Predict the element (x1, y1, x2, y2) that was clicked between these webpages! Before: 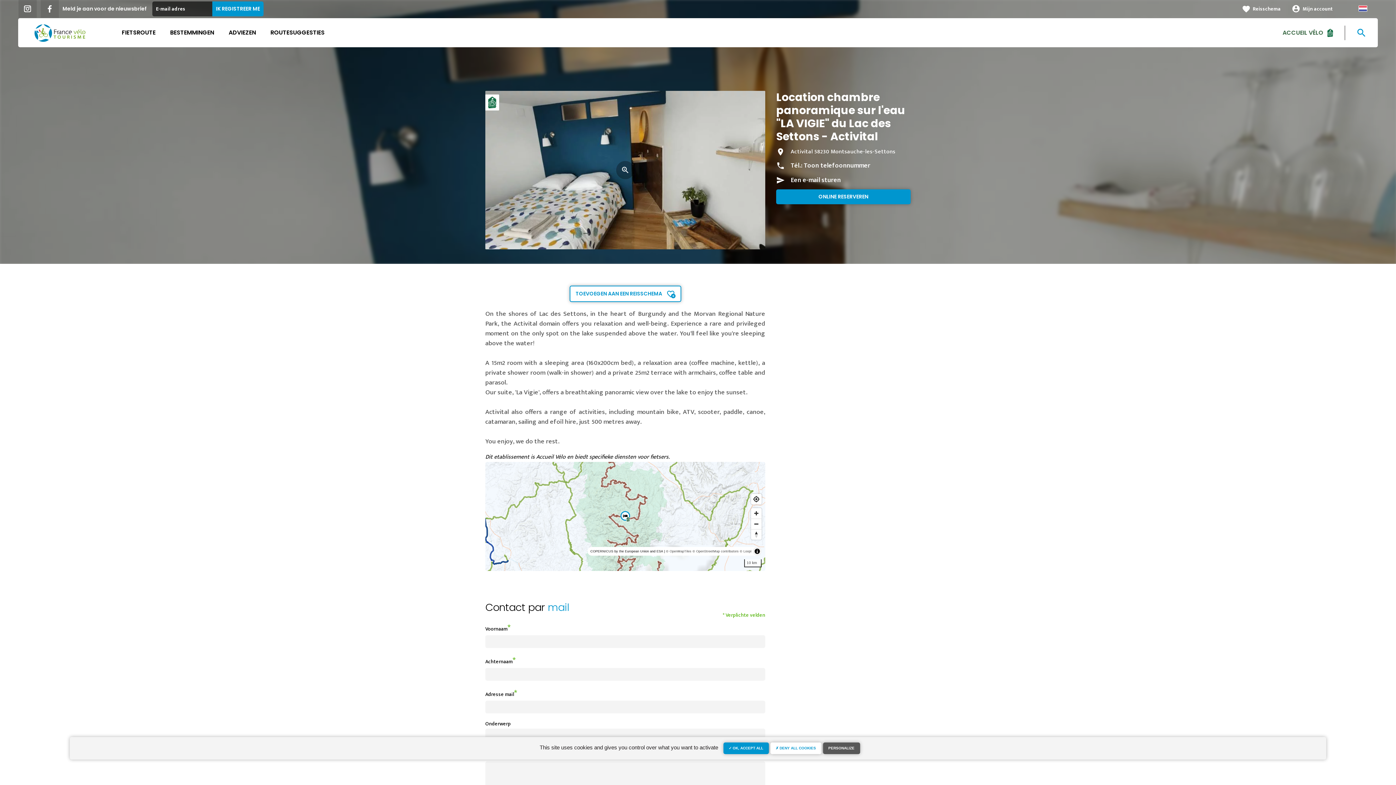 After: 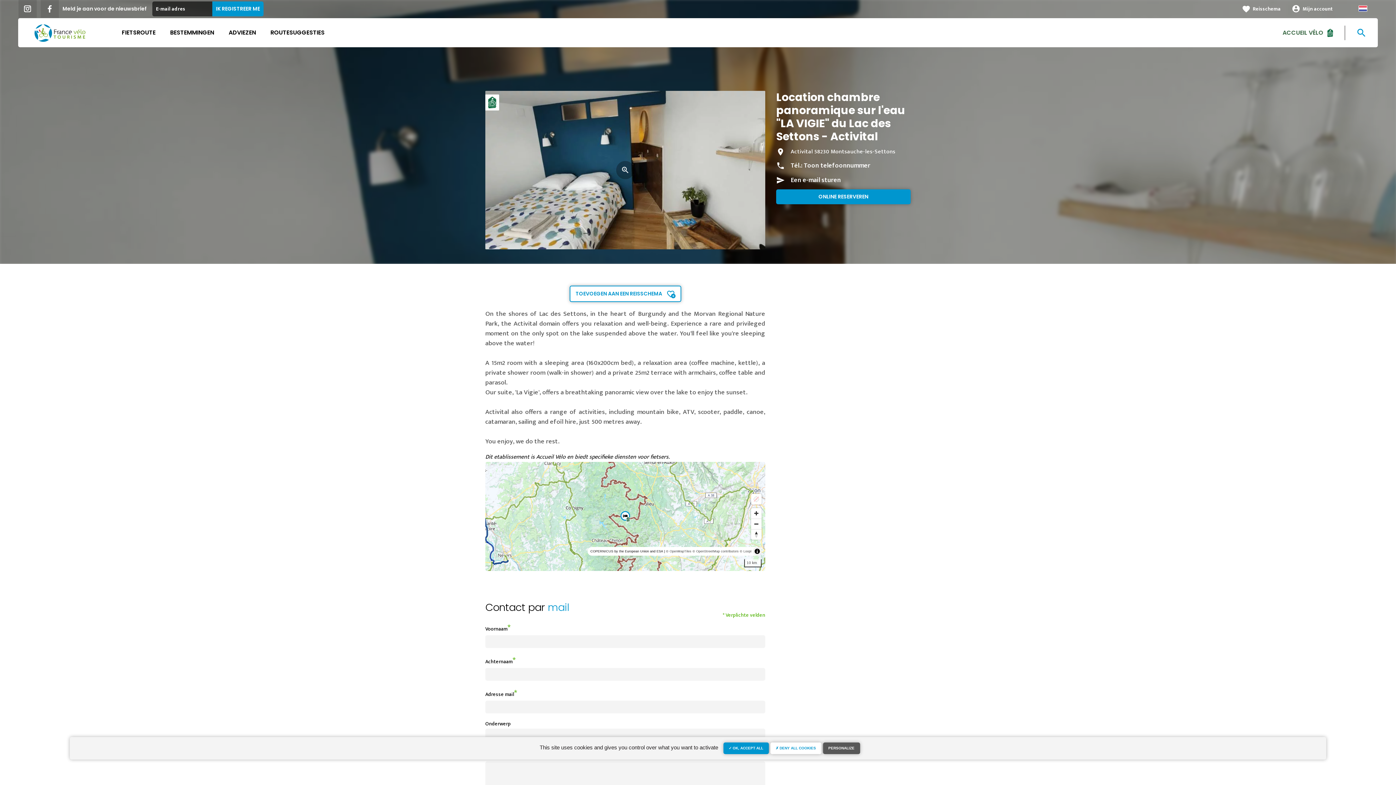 Action: bbox: (751, 494, 761, 504) label: Find my location